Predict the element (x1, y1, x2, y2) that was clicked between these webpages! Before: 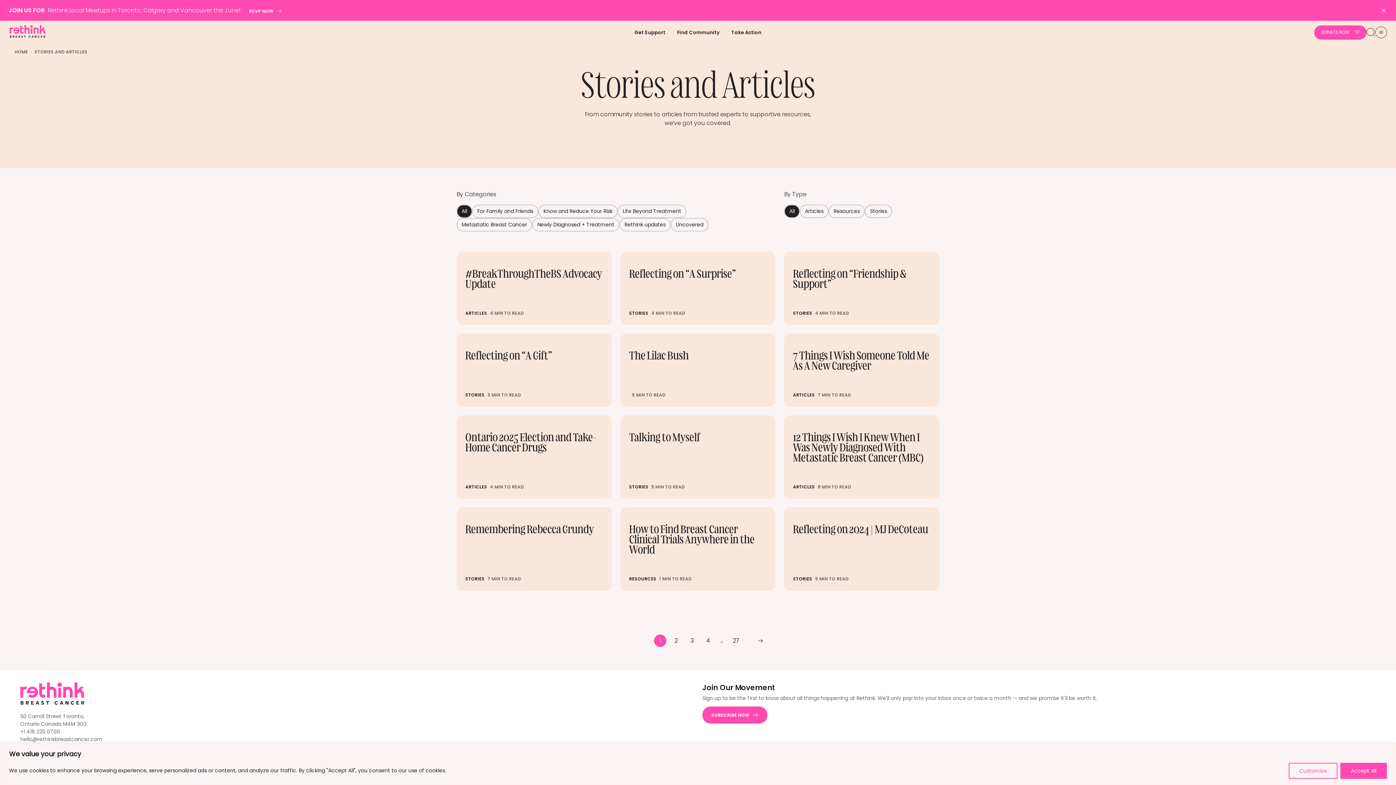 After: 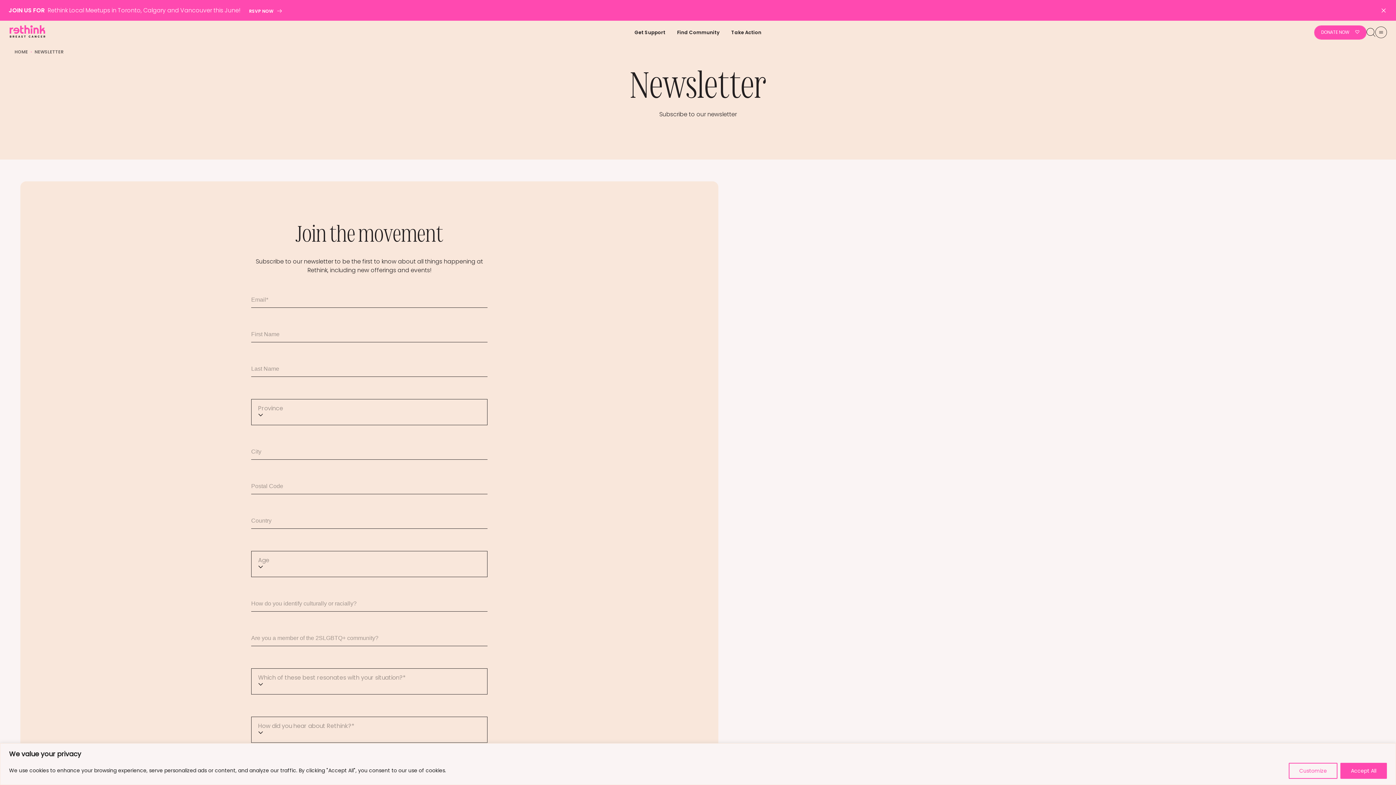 Action: bbox: (702, 706, 767, 724) label: SUBSCRIBE NOW